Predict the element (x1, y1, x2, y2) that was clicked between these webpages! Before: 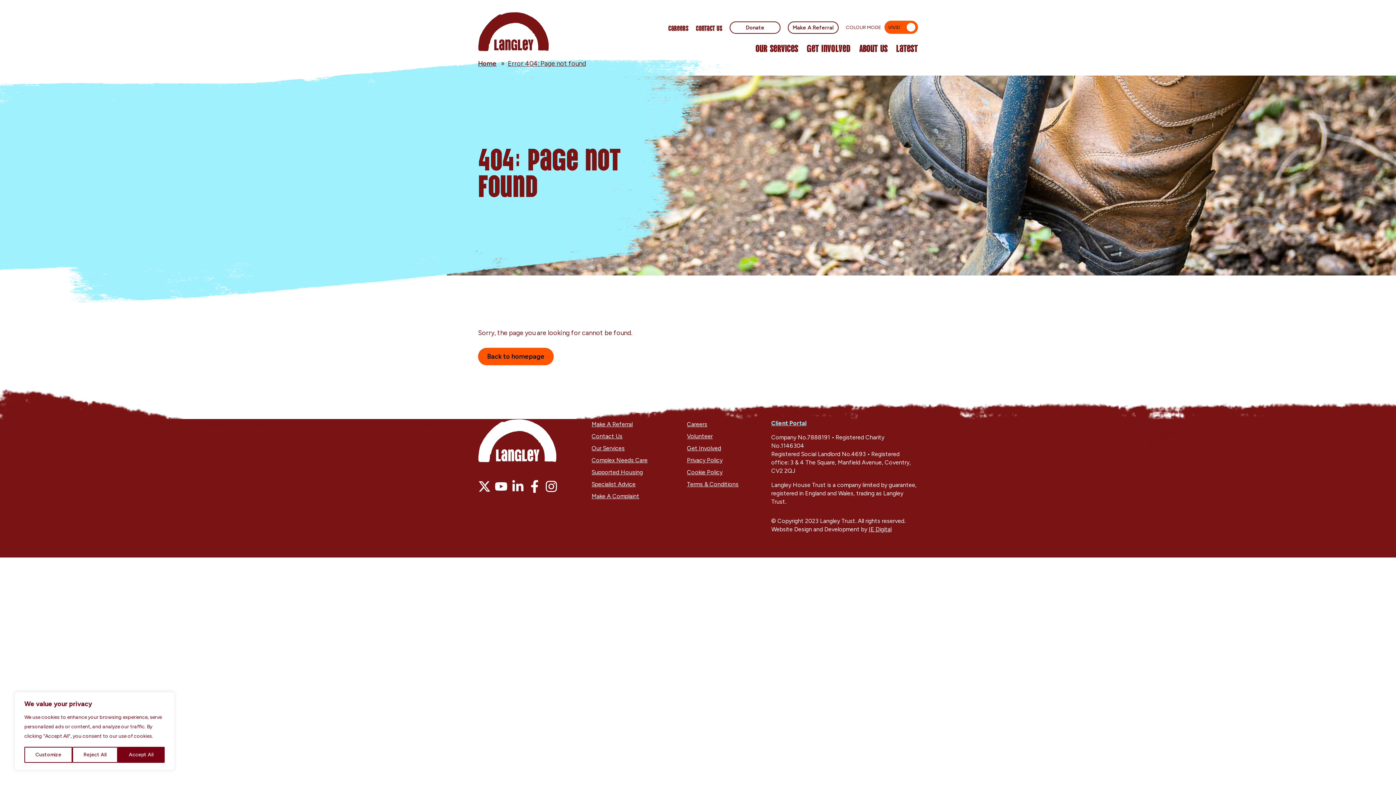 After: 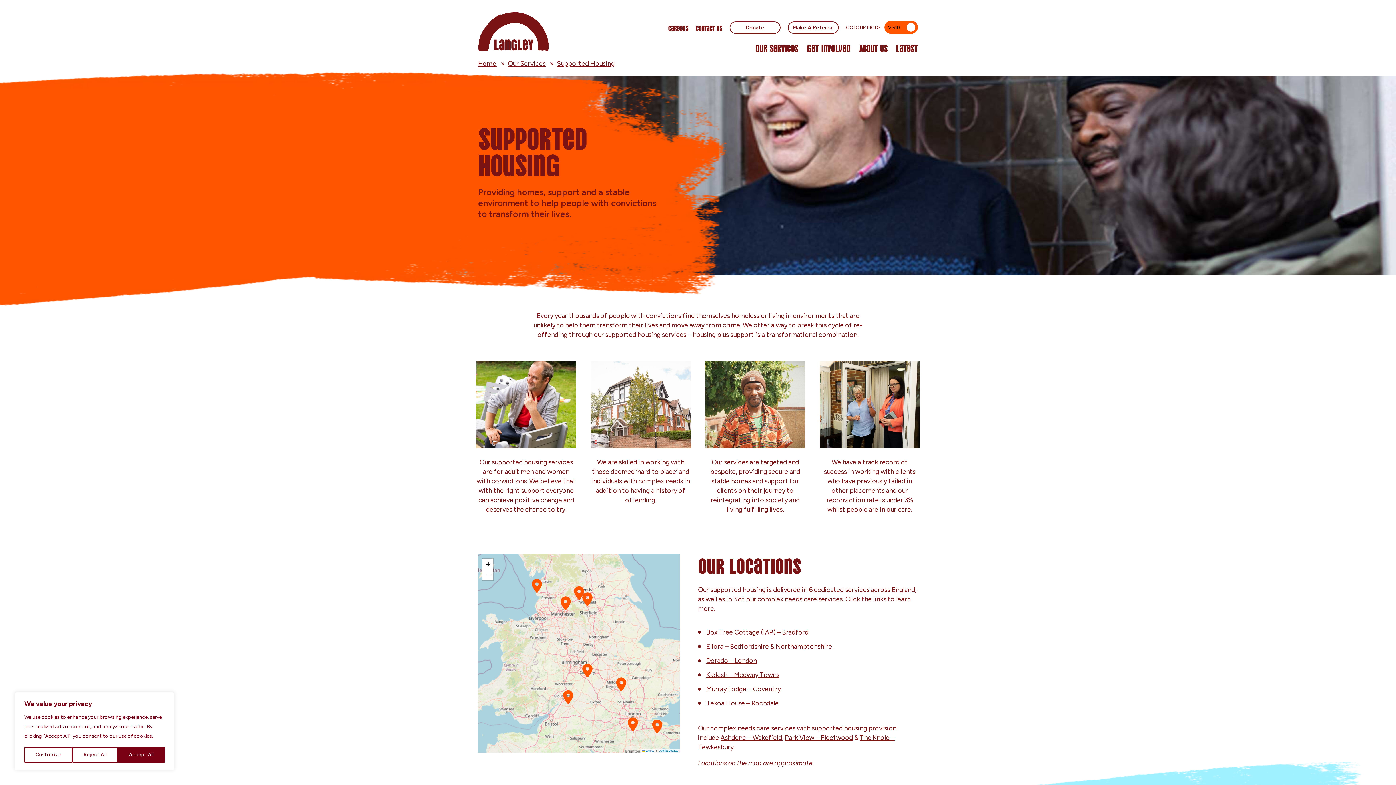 Action: label: Supported Housing bbox: (591, 468, 643, 475)